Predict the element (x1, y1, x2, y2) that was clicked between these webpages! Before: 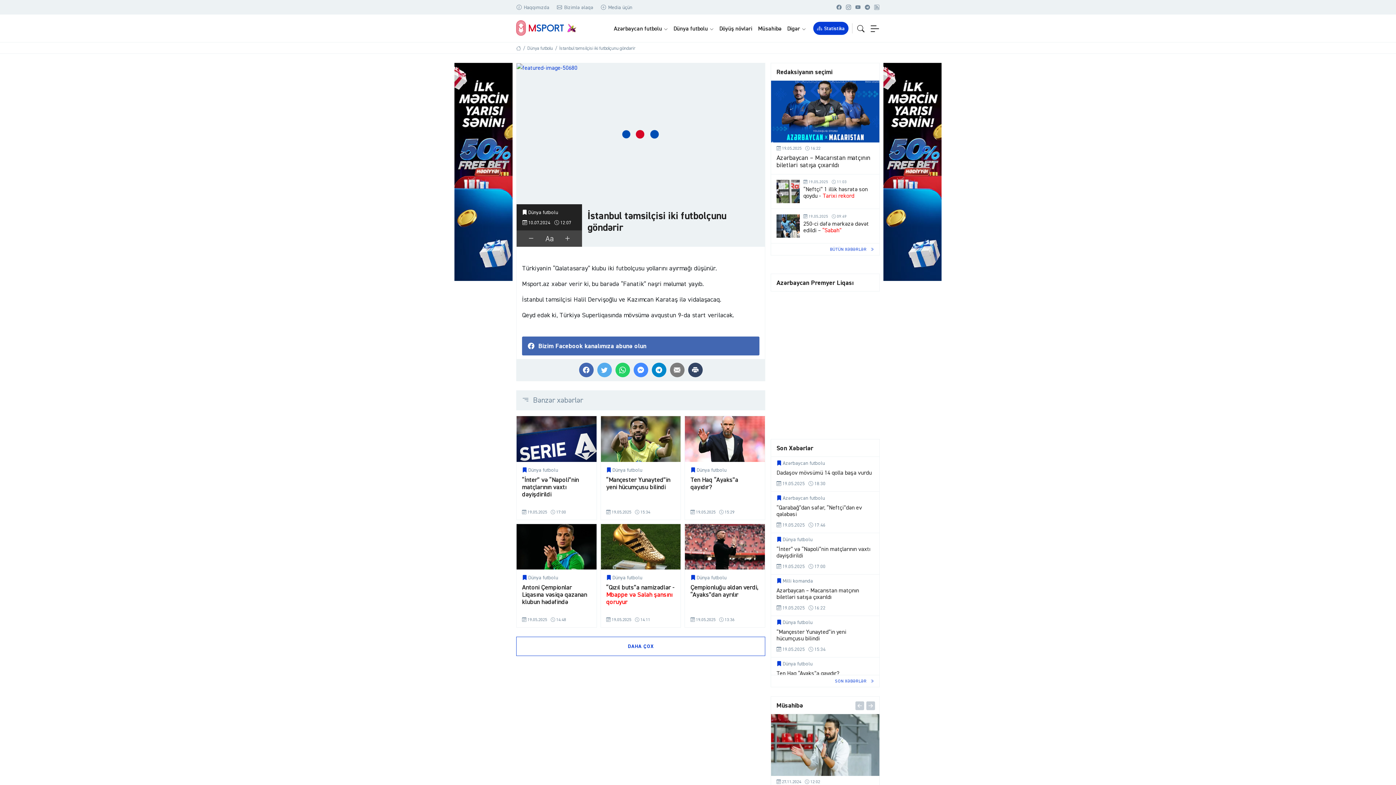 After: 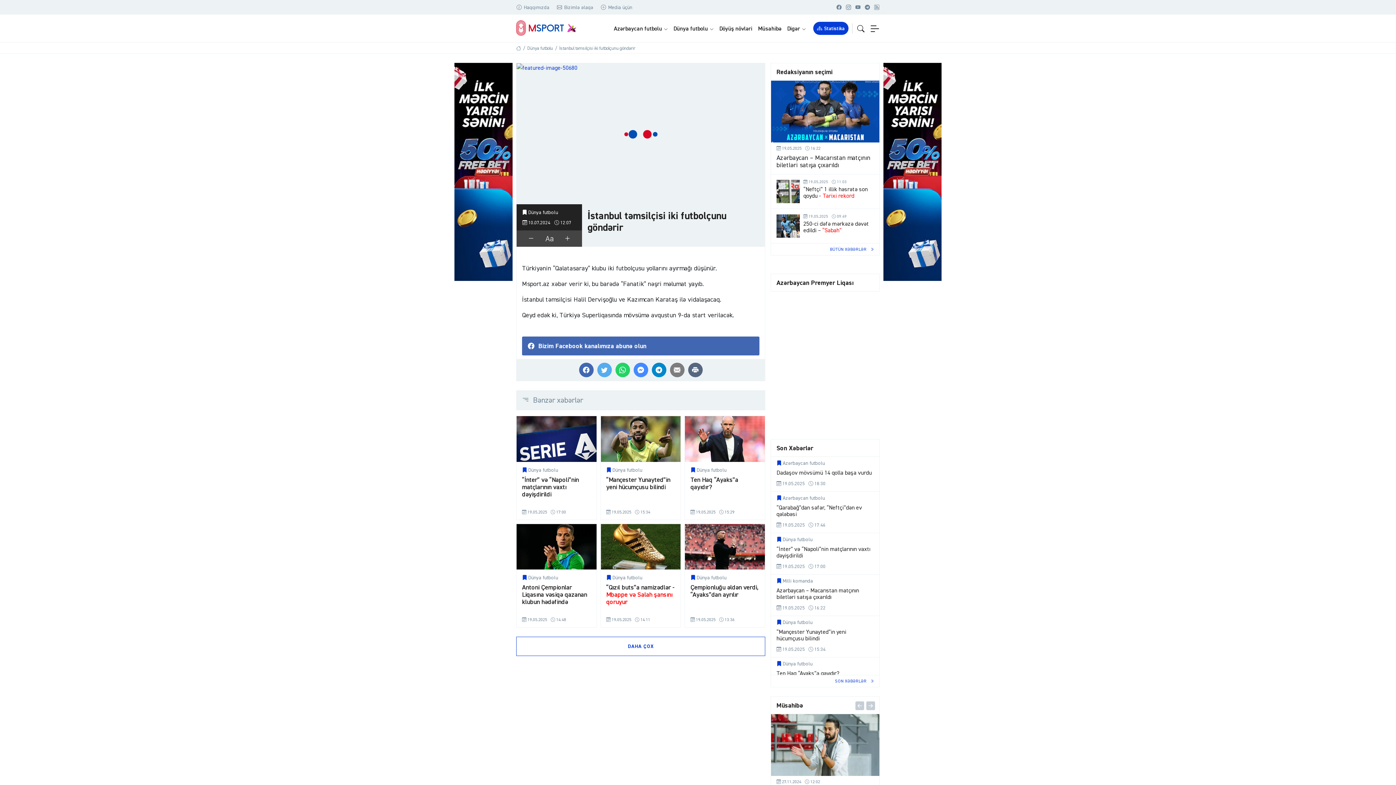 Action: bbox: (688, 363, 702, 377)